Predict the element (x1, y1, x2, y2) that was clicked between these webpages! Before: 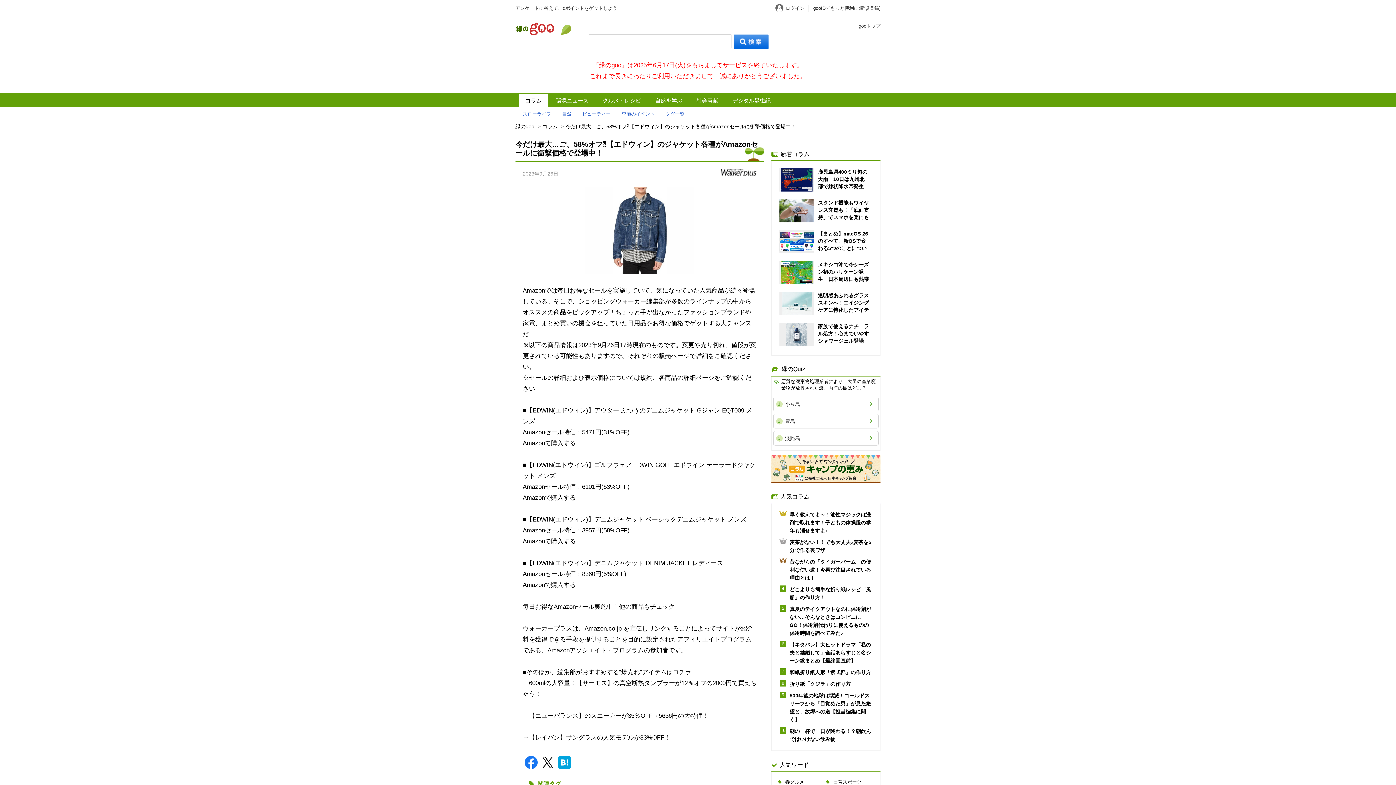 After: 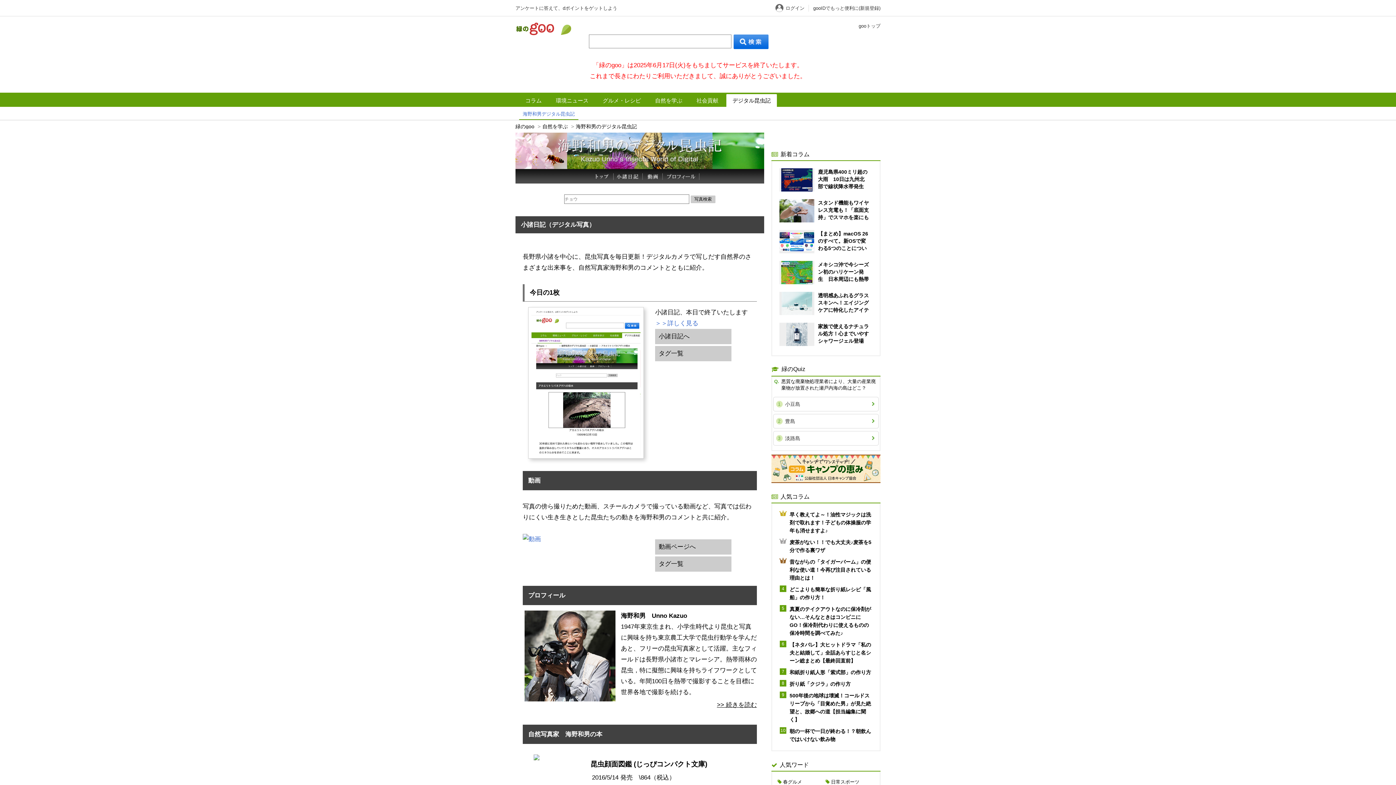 Action: label: デジタル昆虫記 bbox: (726, 94, 777, 106)